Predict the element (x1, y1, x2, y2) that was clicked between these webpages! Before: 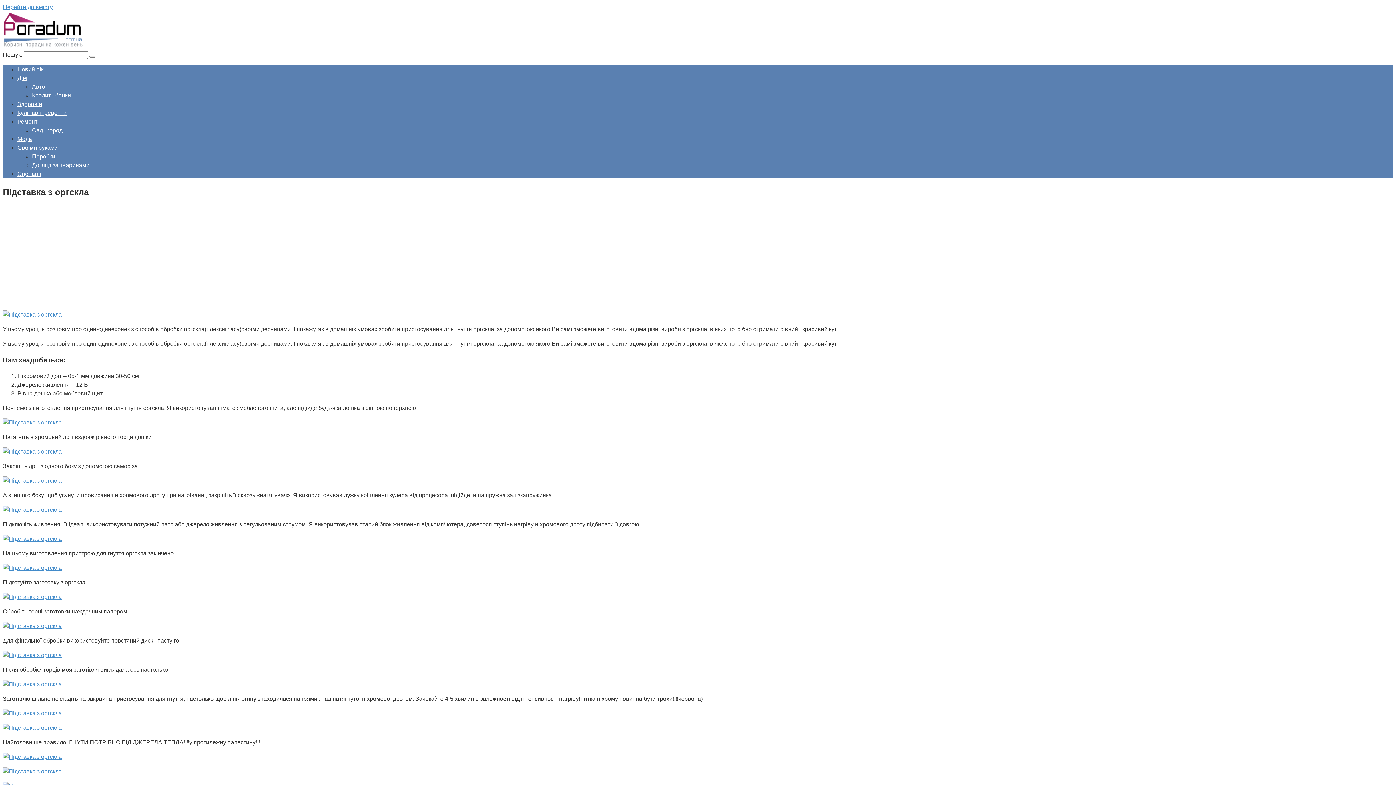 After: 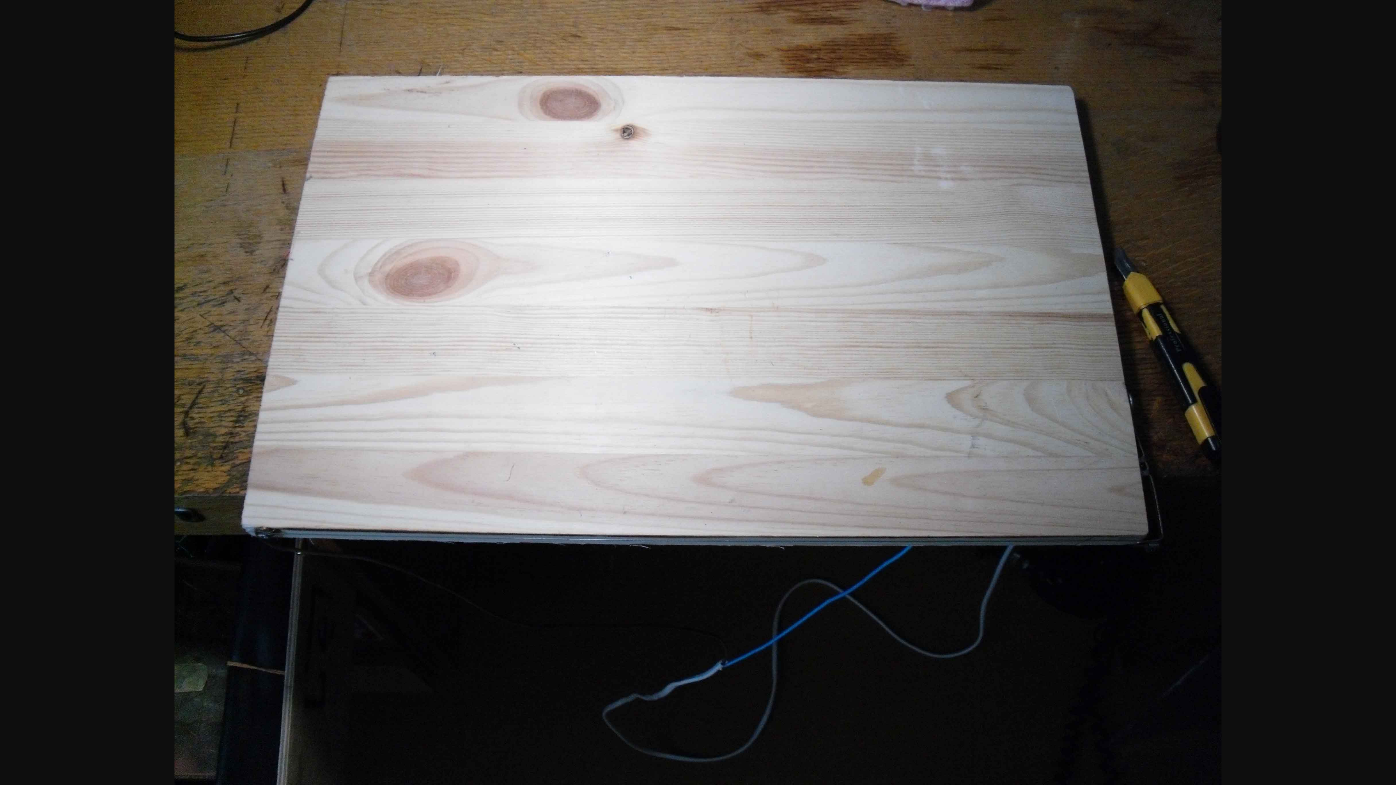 Action: bbox: (2, 419, 61, 425)